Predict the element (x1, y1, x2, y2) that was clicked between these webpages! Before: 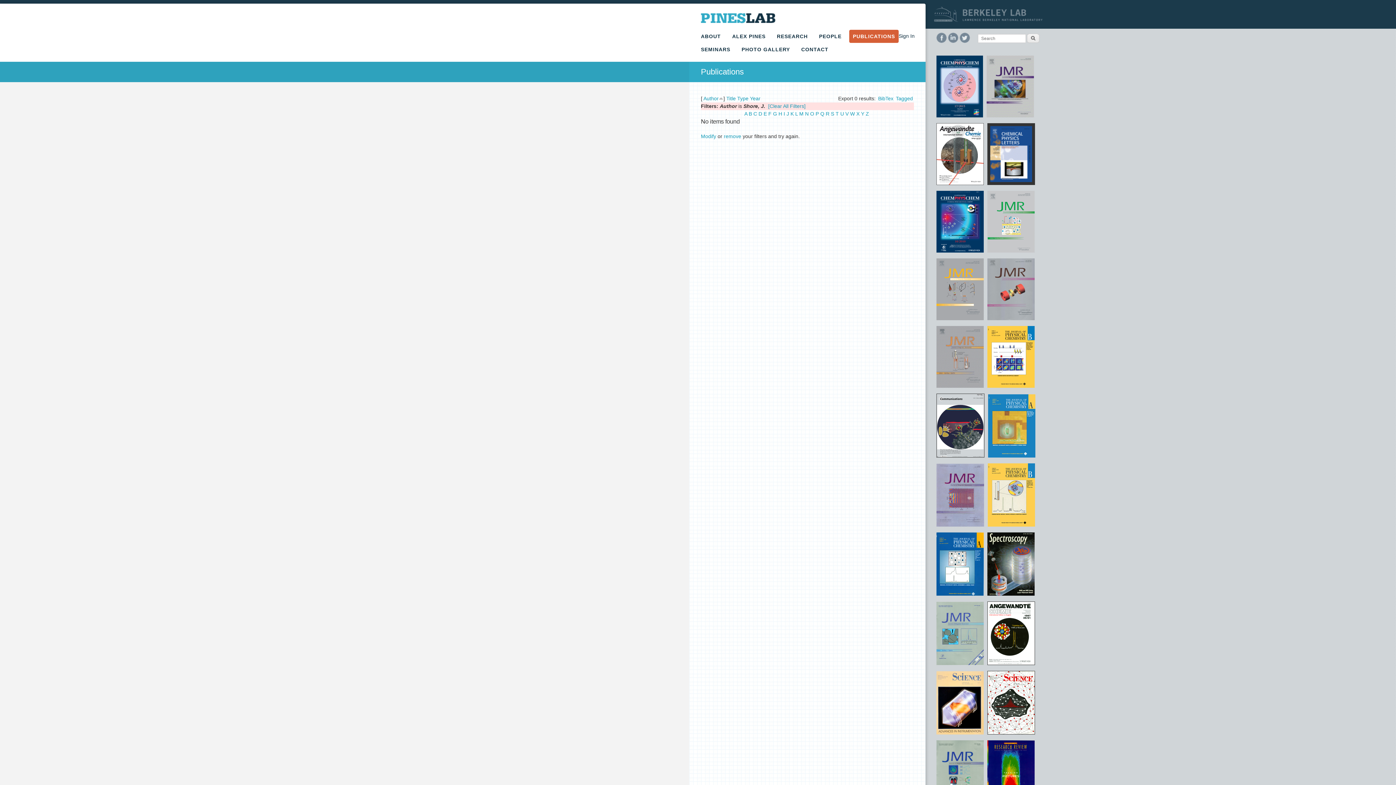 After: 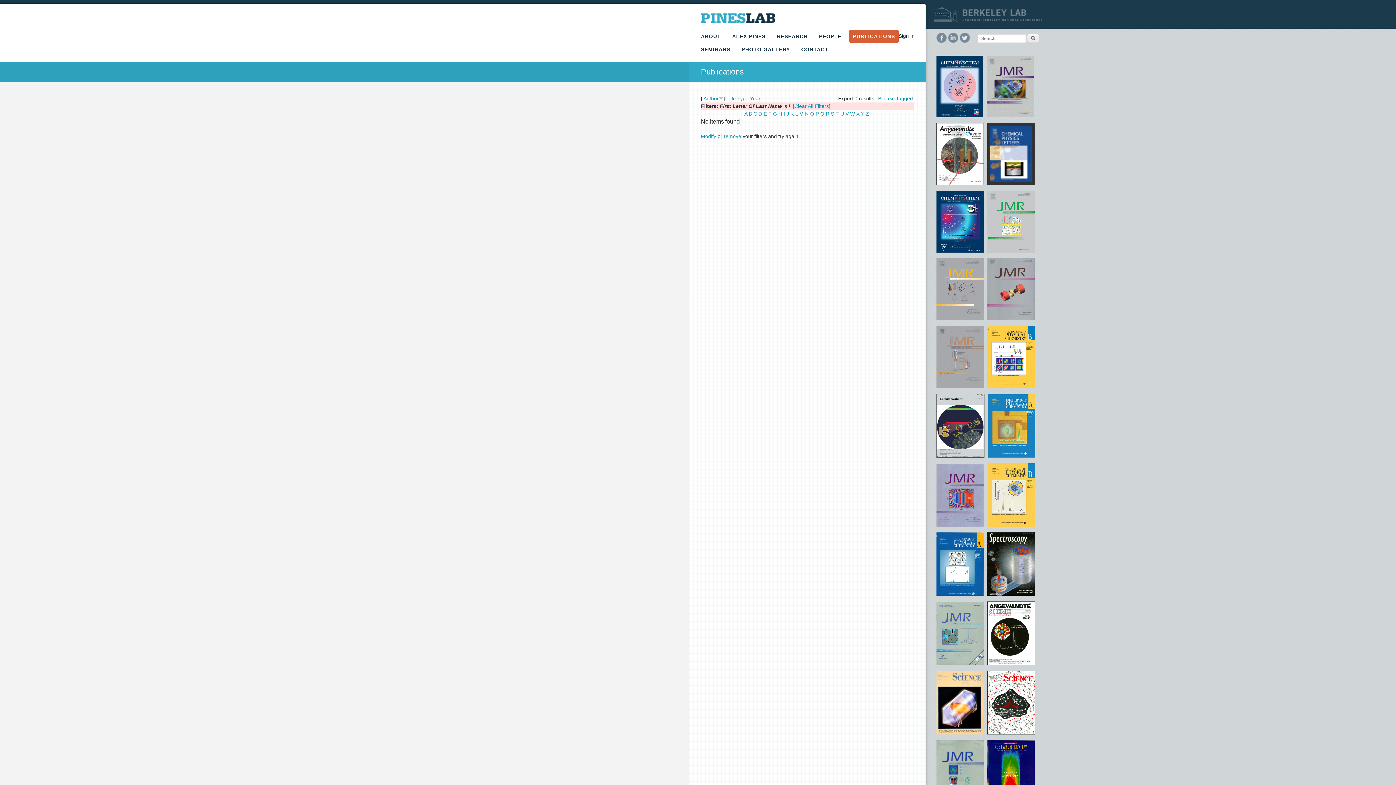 Action: label: I bbox: (783, 110, 785, 116)